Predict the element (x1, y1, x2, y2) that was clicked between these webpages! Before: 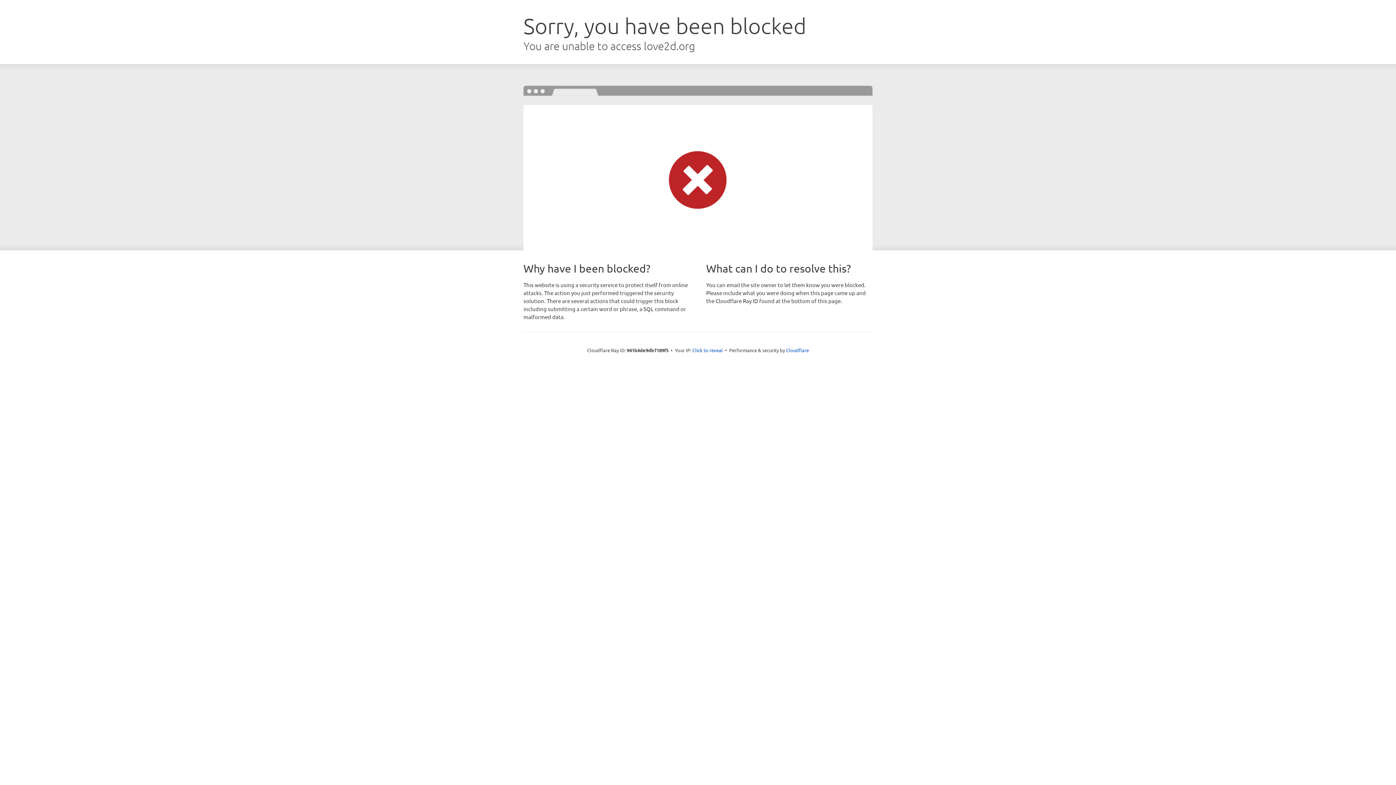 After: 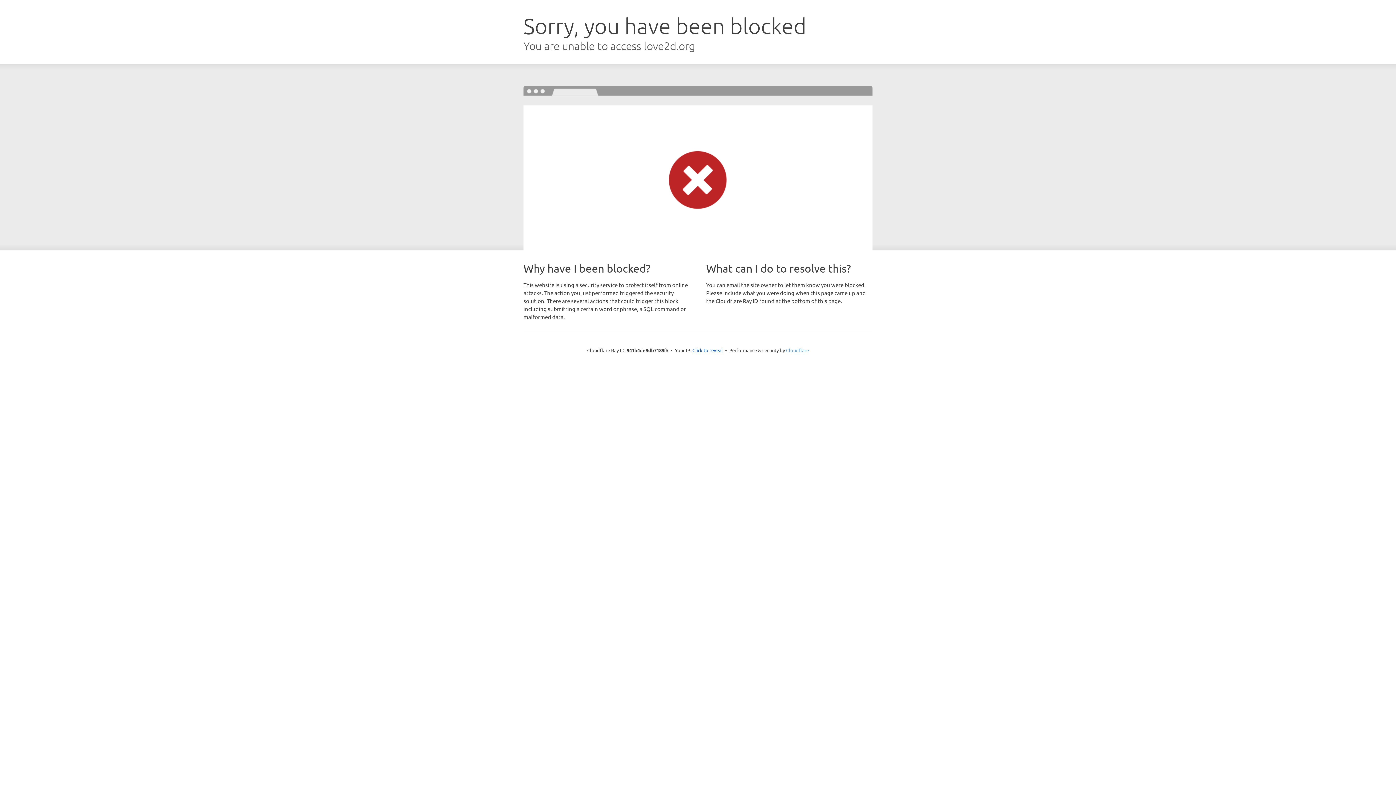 Action: bbox: (786, 347, 809, 353) label: Cloudflare